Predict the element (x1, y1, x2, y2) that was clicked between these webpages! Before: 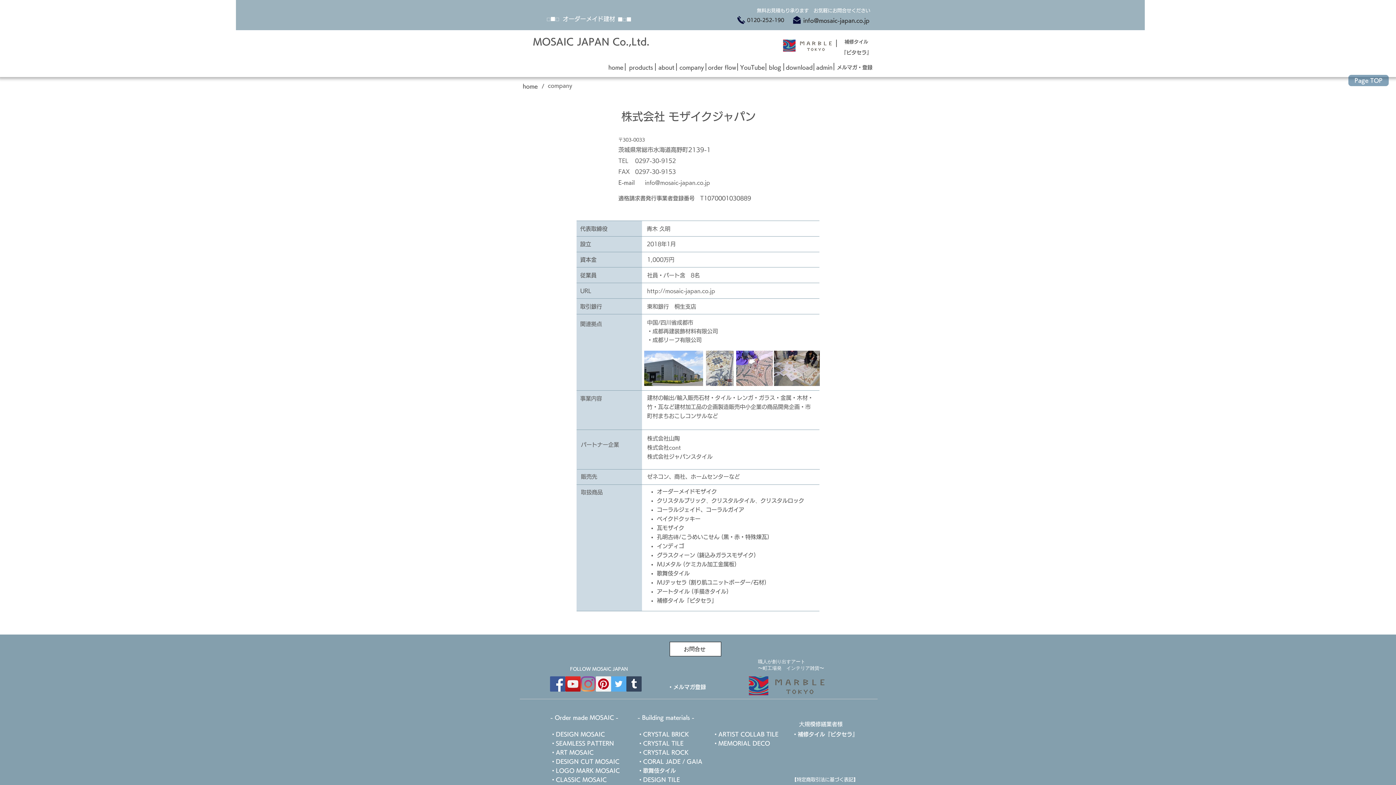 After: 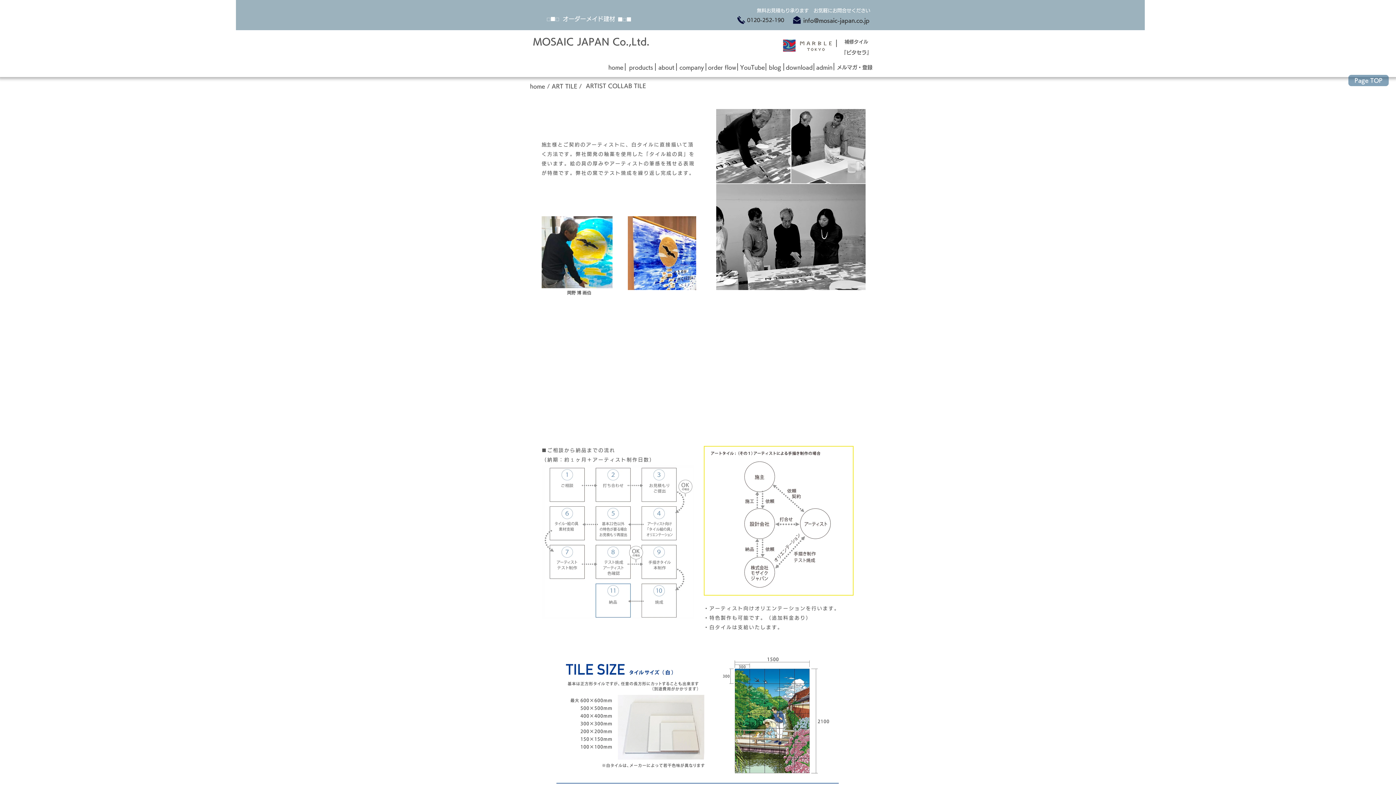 Action: label: ・ARTIST COLLAB TILE bbox: (713, 730, 778, 739)